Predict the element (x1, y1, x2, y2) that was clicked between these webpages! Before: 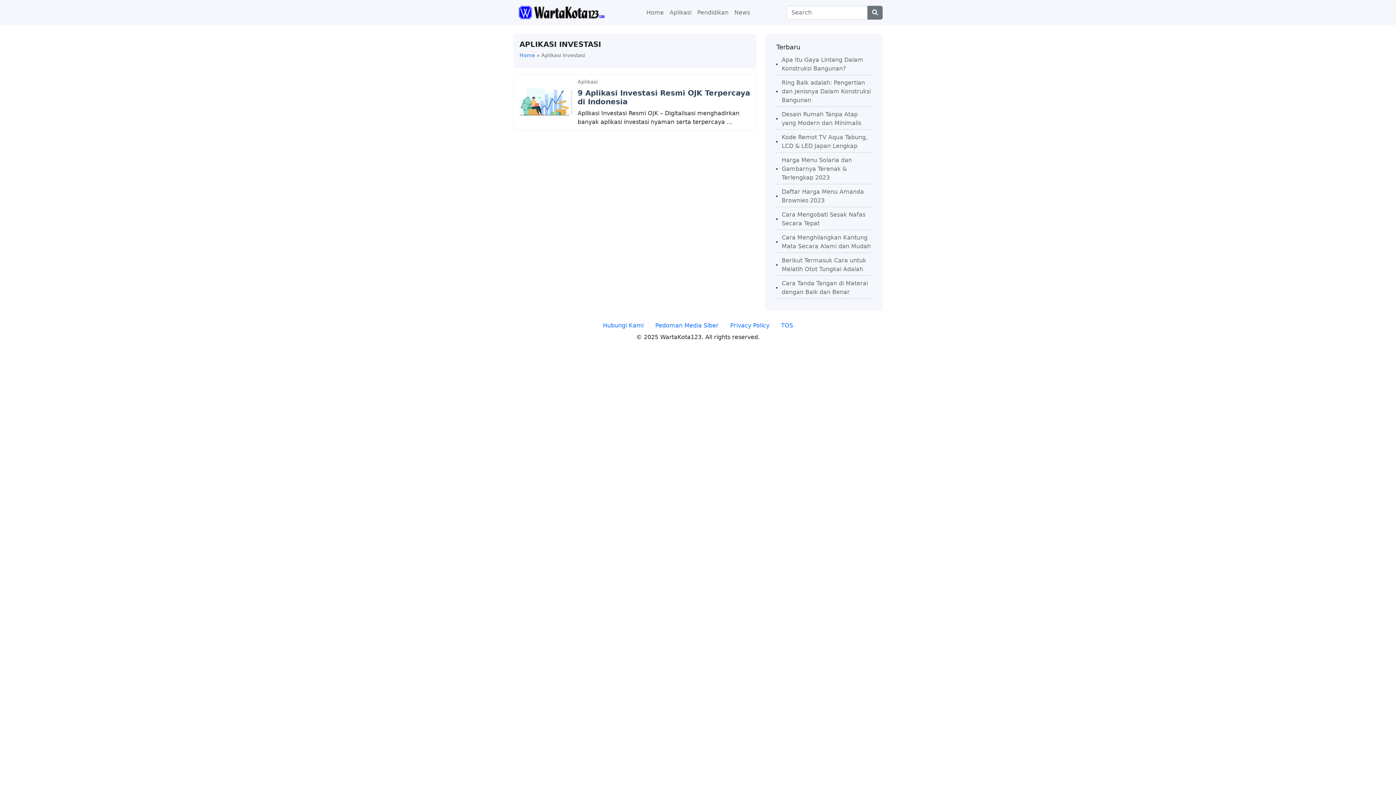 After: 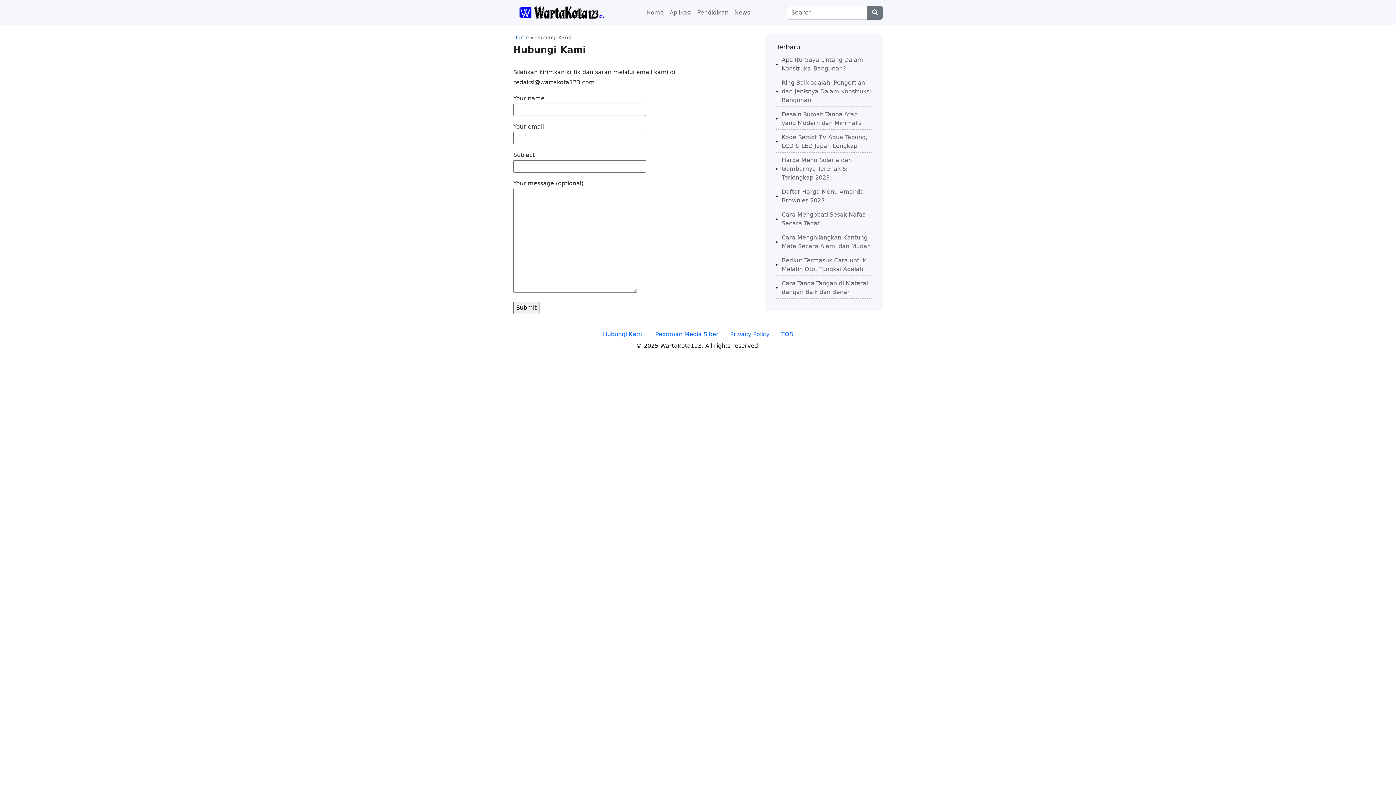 Action: label: Hubungi Kami bbox: (597, 318, 649, 333)